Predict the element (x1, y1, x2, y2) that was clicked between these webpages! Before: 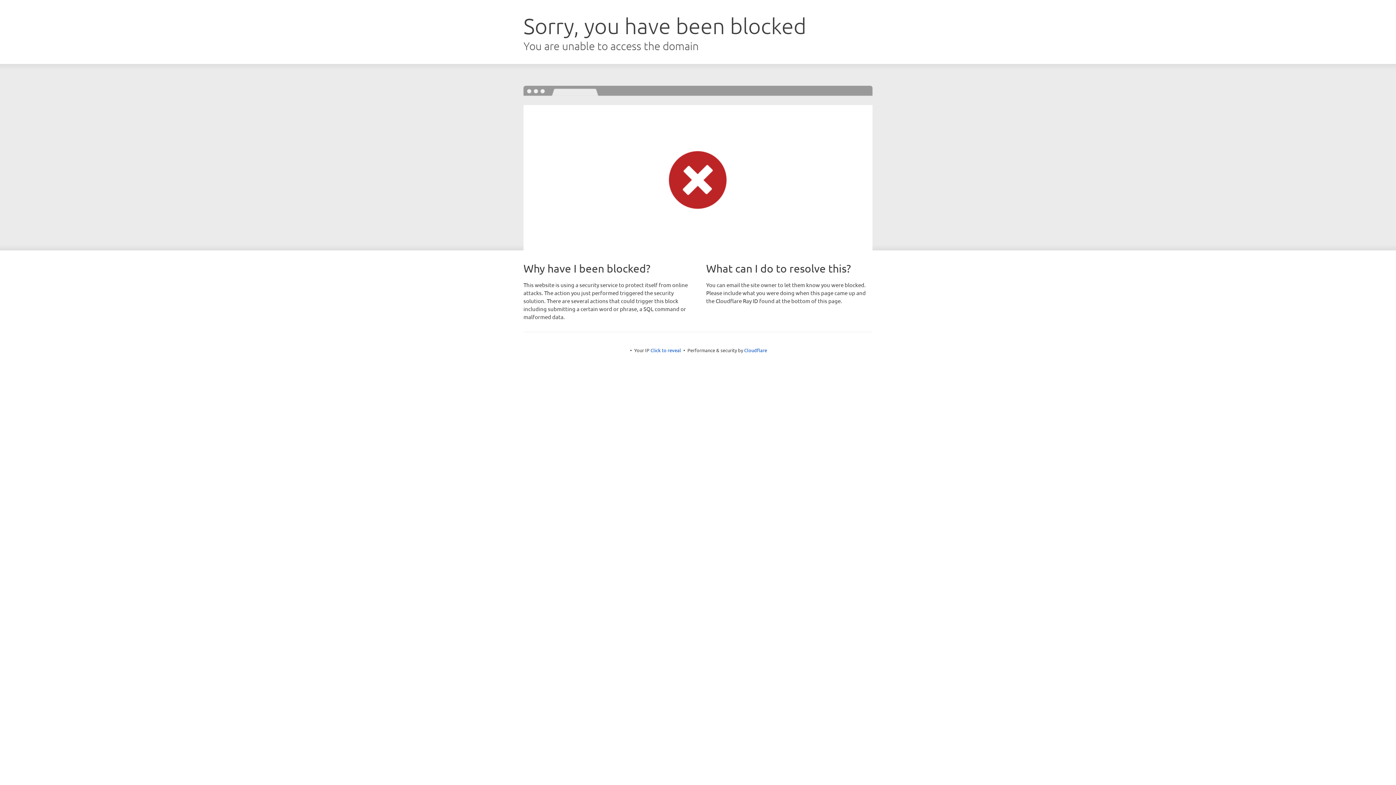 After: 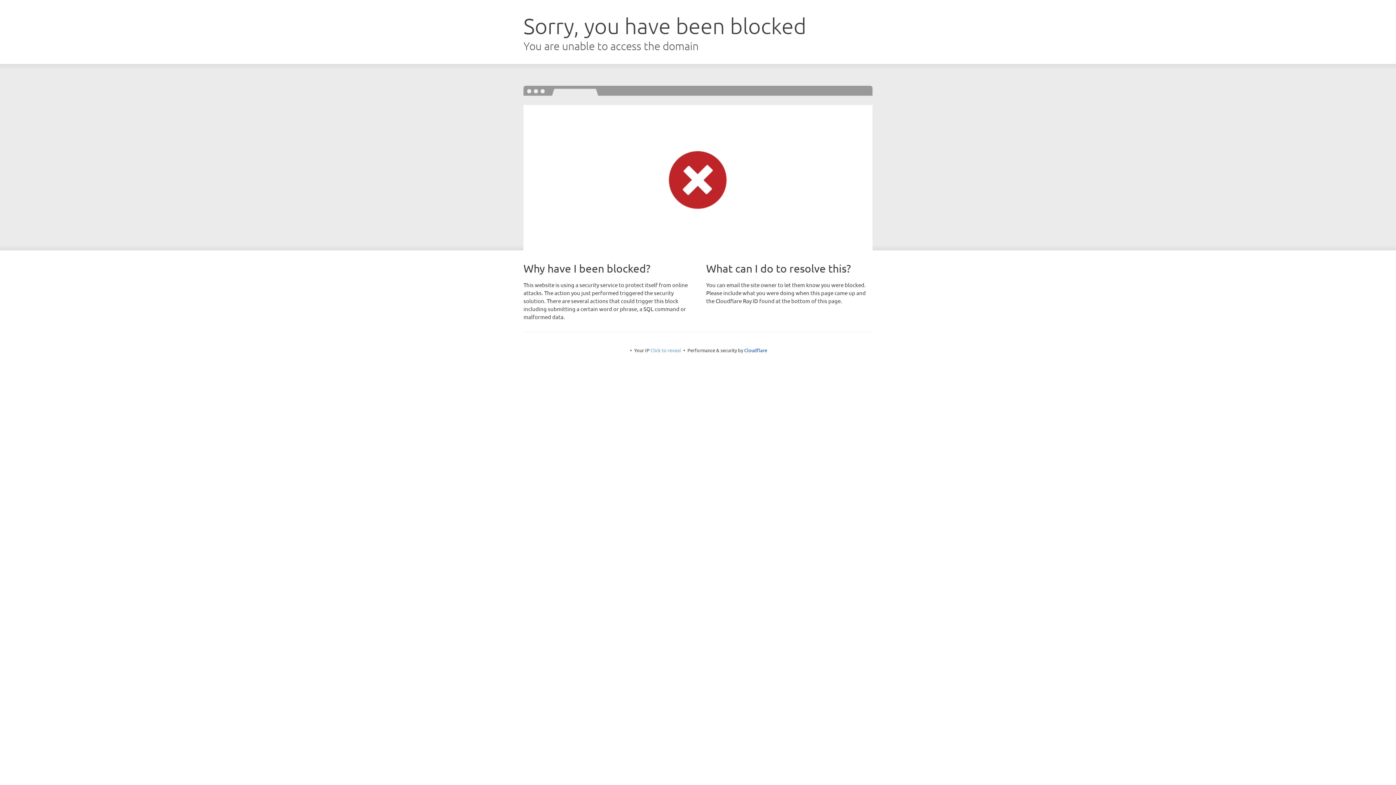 Action: label: Click to reveal bbox: (650, 347, 681, 353)